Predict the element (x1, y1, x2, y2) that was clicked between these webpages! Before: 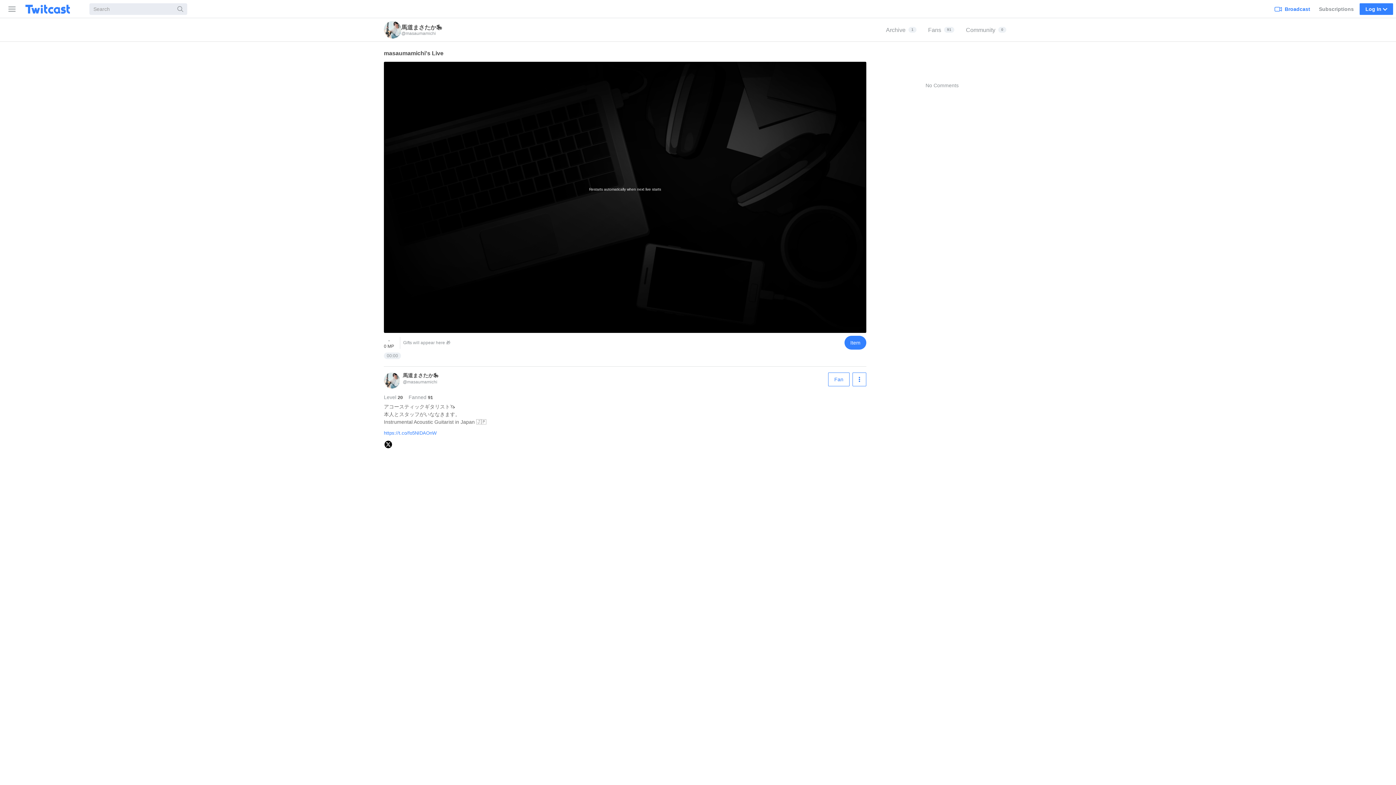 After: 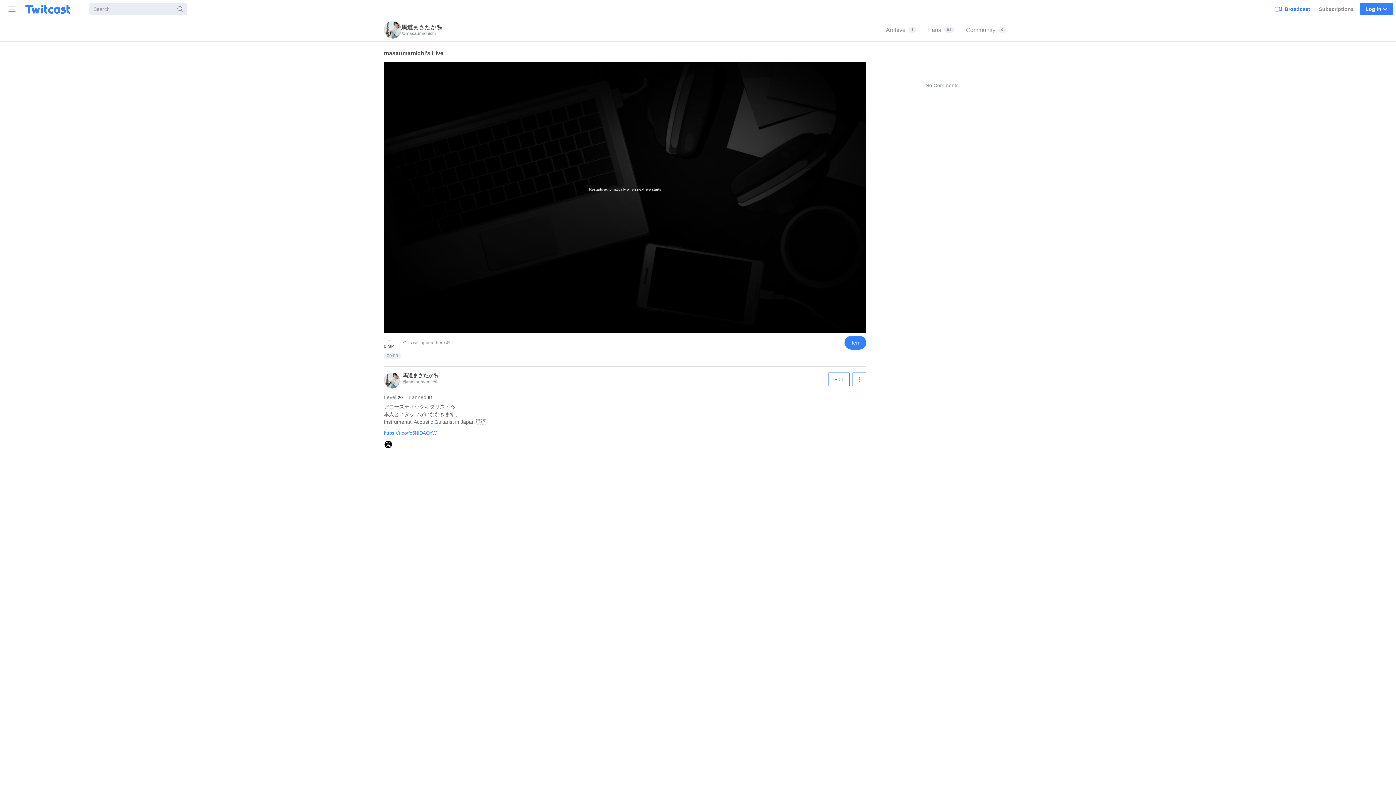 Action: bbox: (384, 430, 436, 436) label: https://t.co/fo5NIDAOnW